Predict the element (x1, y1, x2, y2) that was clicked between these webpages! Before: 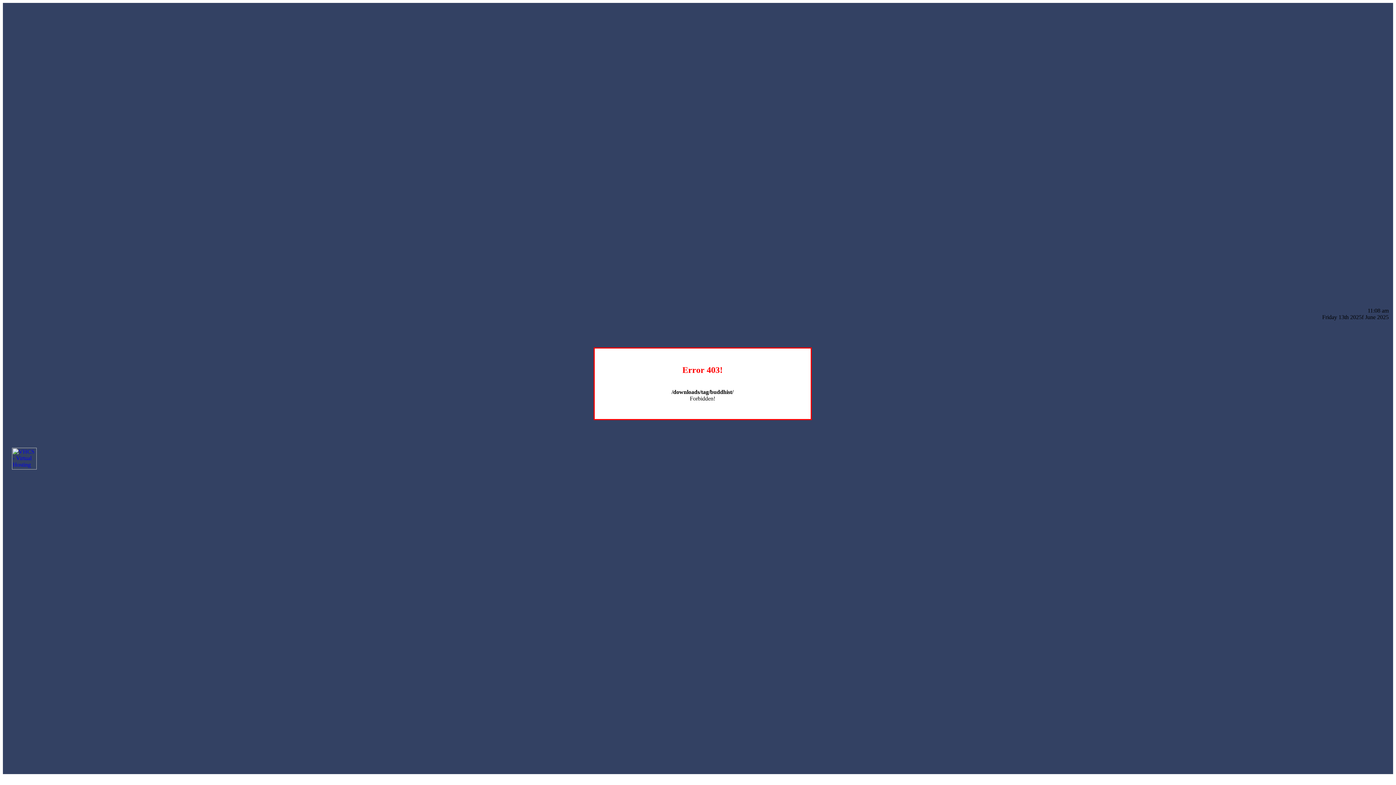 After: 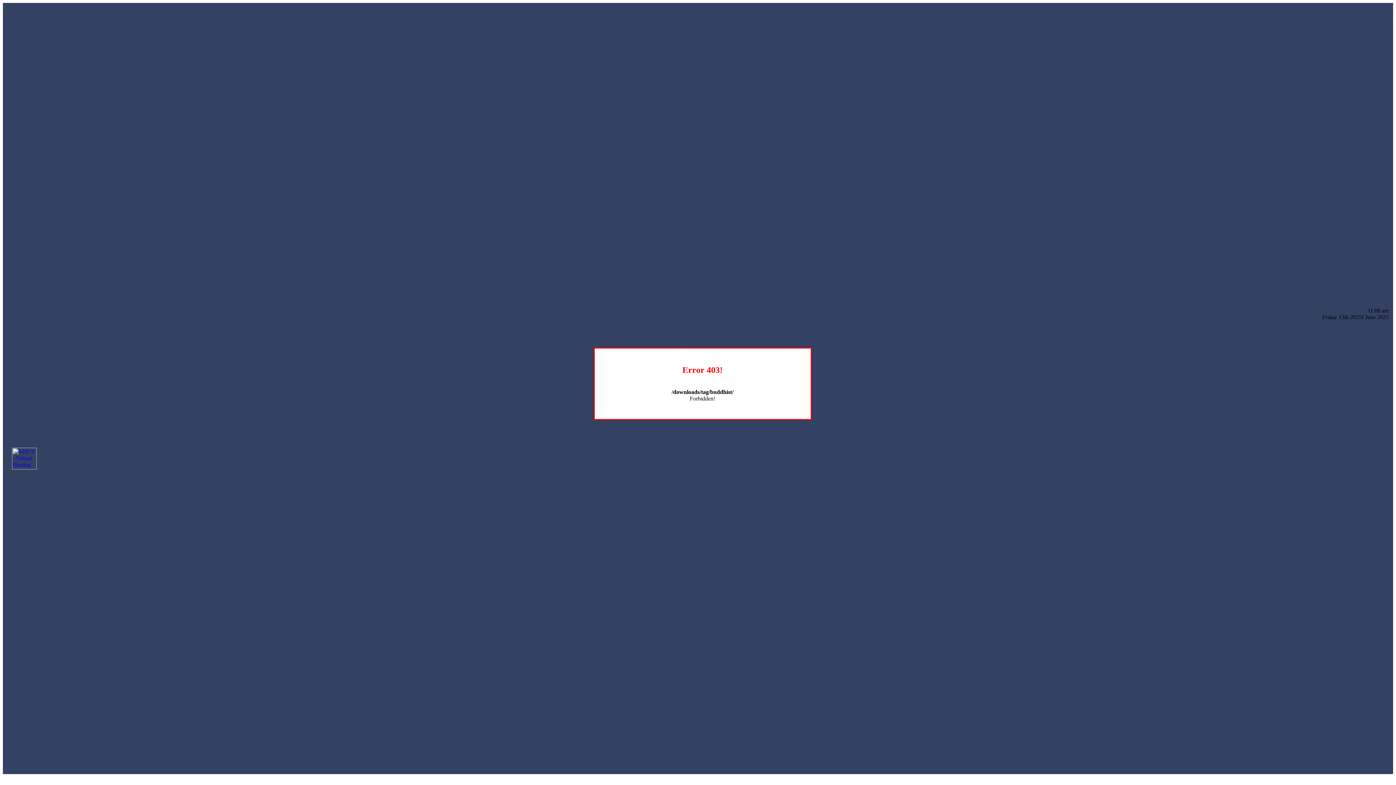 Action: bbox: (12, 464, 36, 470)